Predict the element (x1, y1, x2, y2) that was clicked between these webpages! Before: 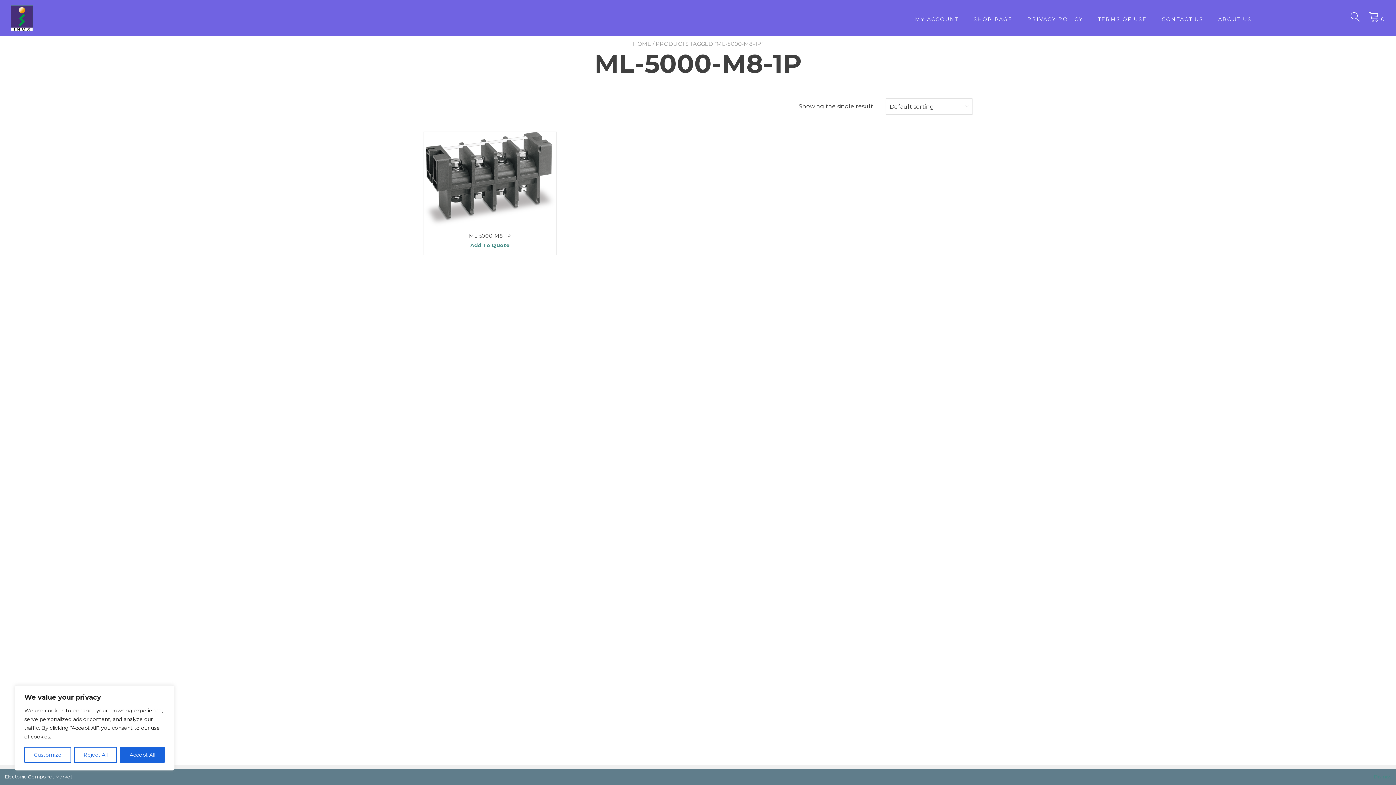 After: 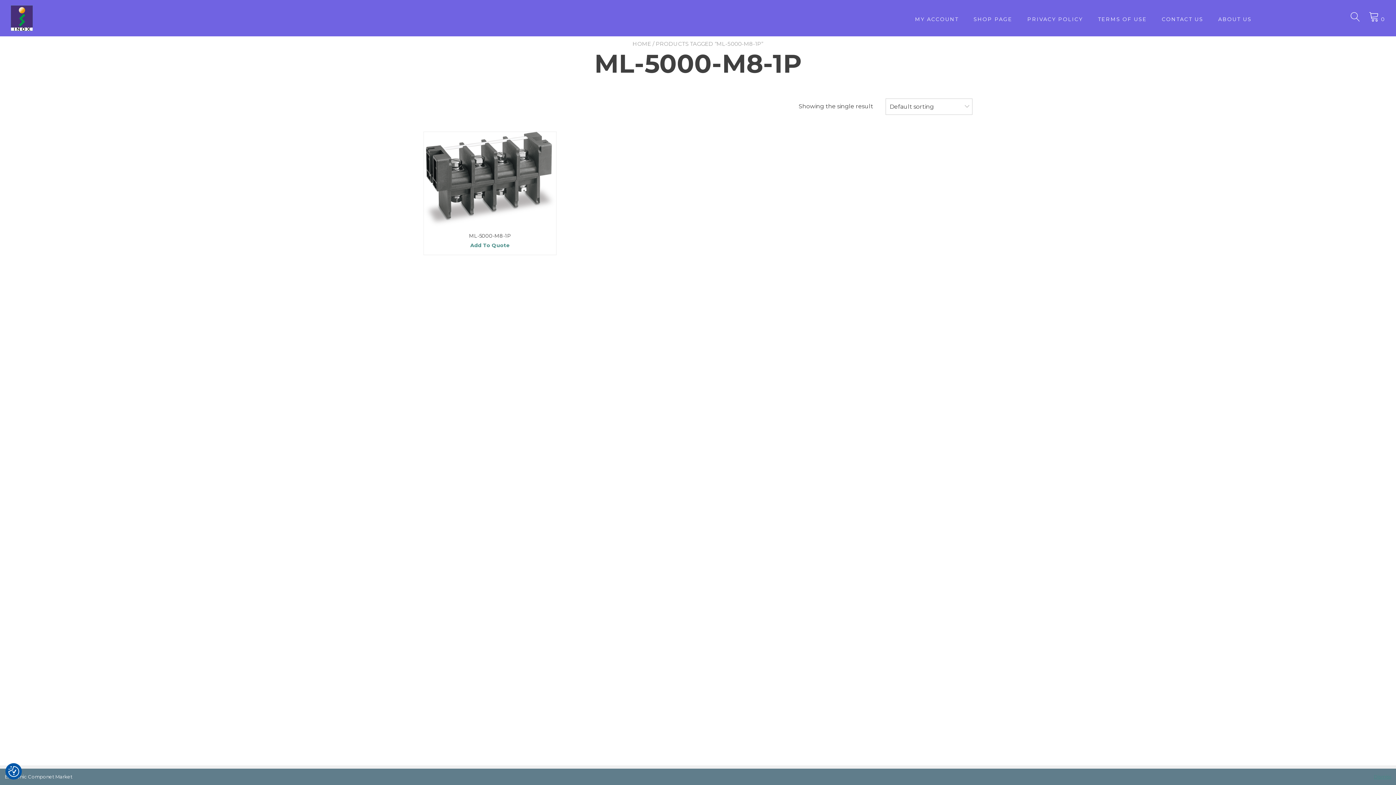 Action: label: Accept All bbox: (120, 747, 164, 763)